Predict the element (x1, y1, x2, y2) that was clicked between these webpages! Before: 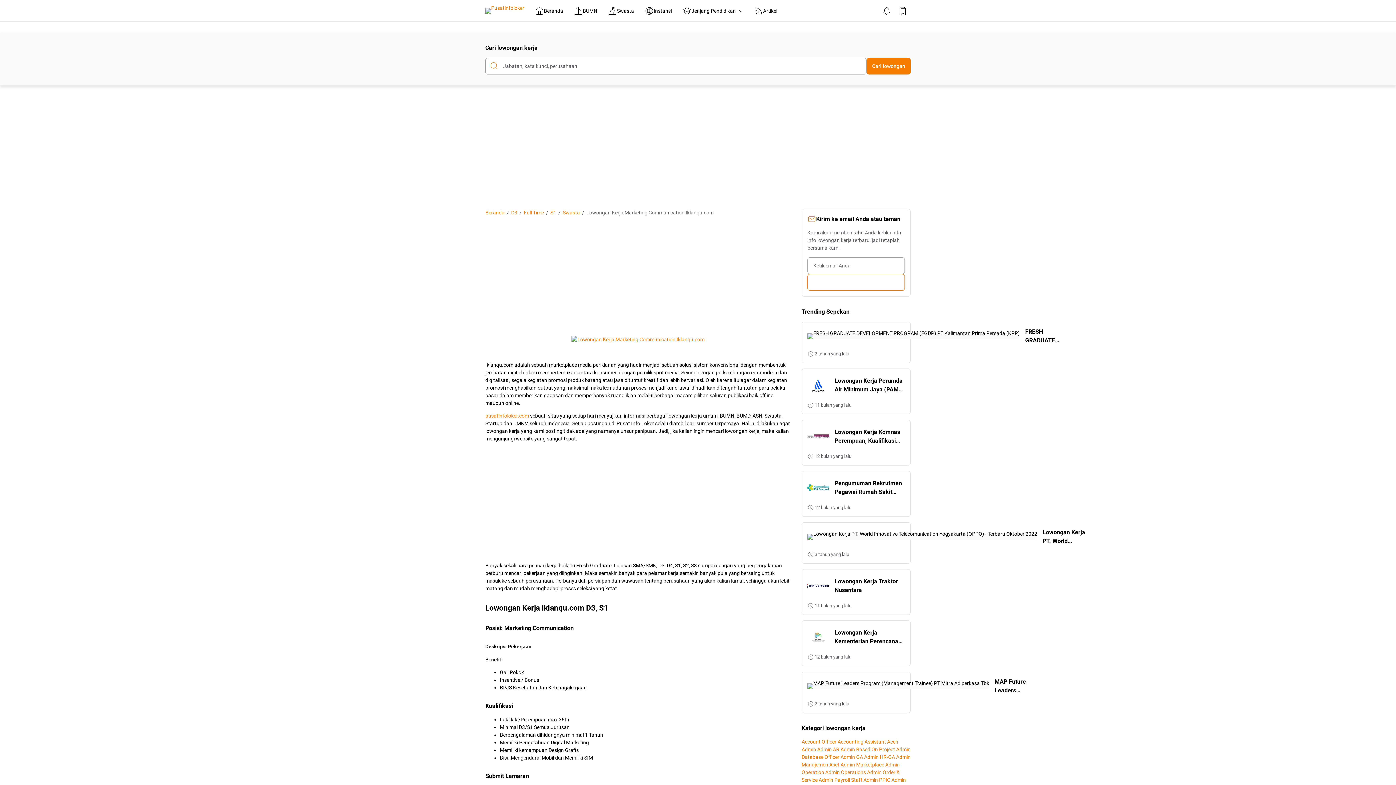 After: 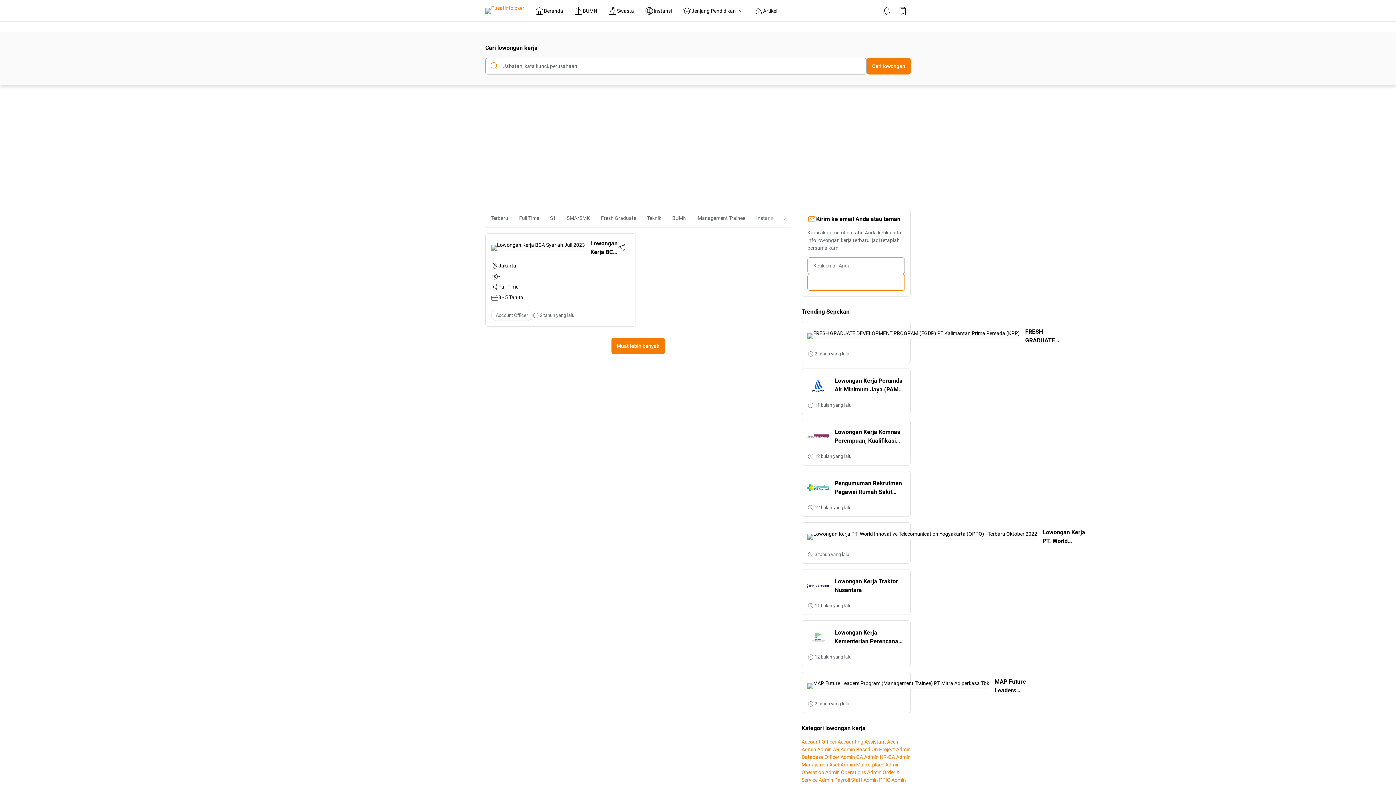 Action: label: Account Officer  bbox: (801, 739, 837, 745)